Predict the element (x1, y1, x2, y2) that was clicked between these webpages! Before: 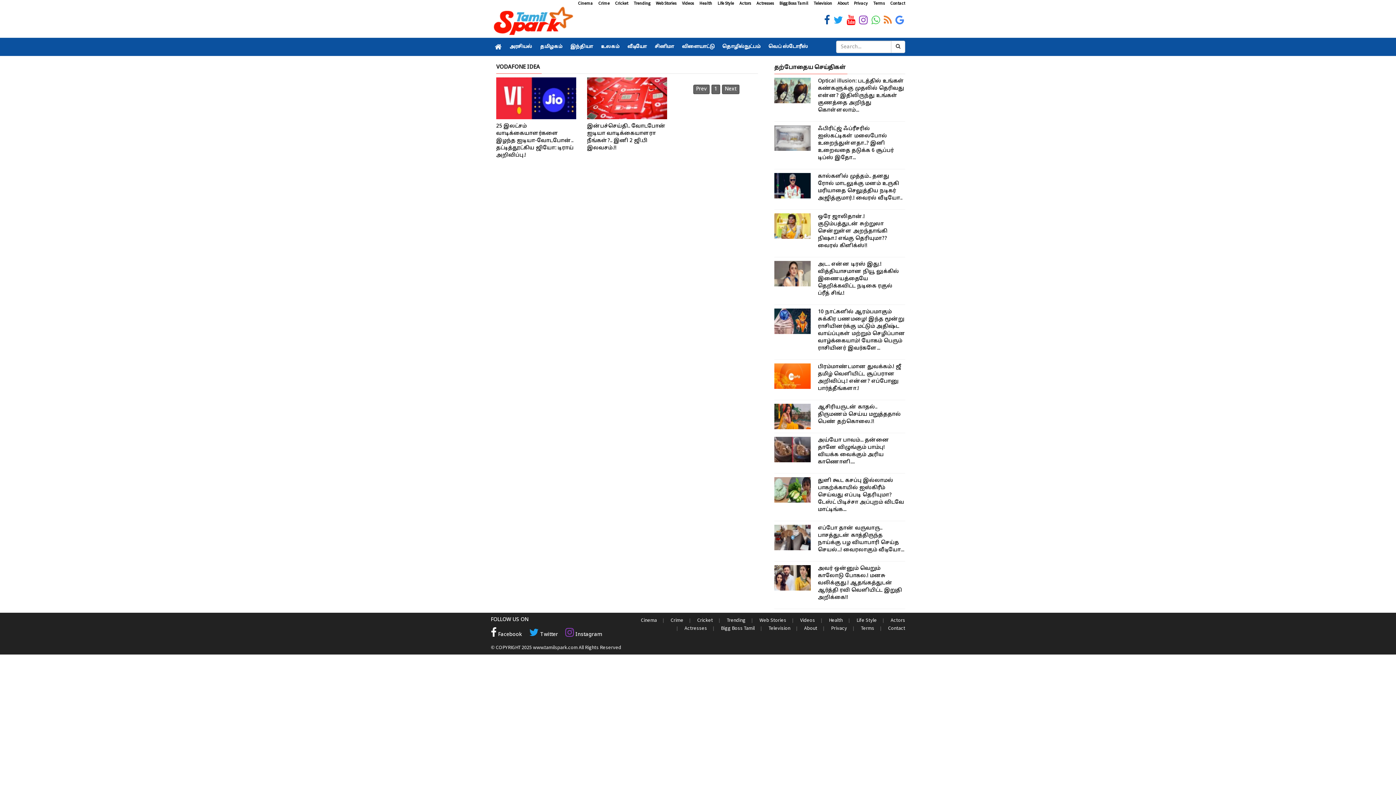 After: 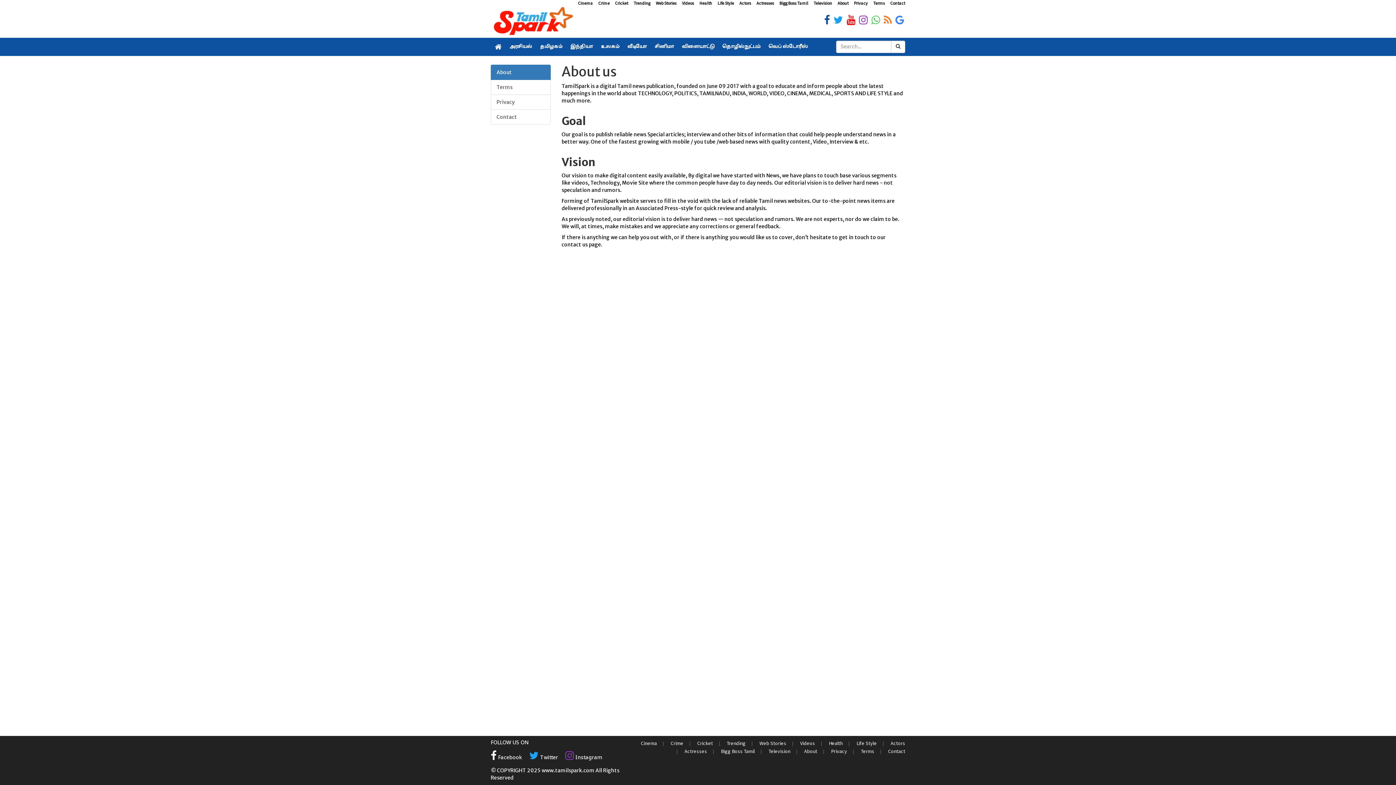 Action: label: About bbox: (804, 624, 817, 632)